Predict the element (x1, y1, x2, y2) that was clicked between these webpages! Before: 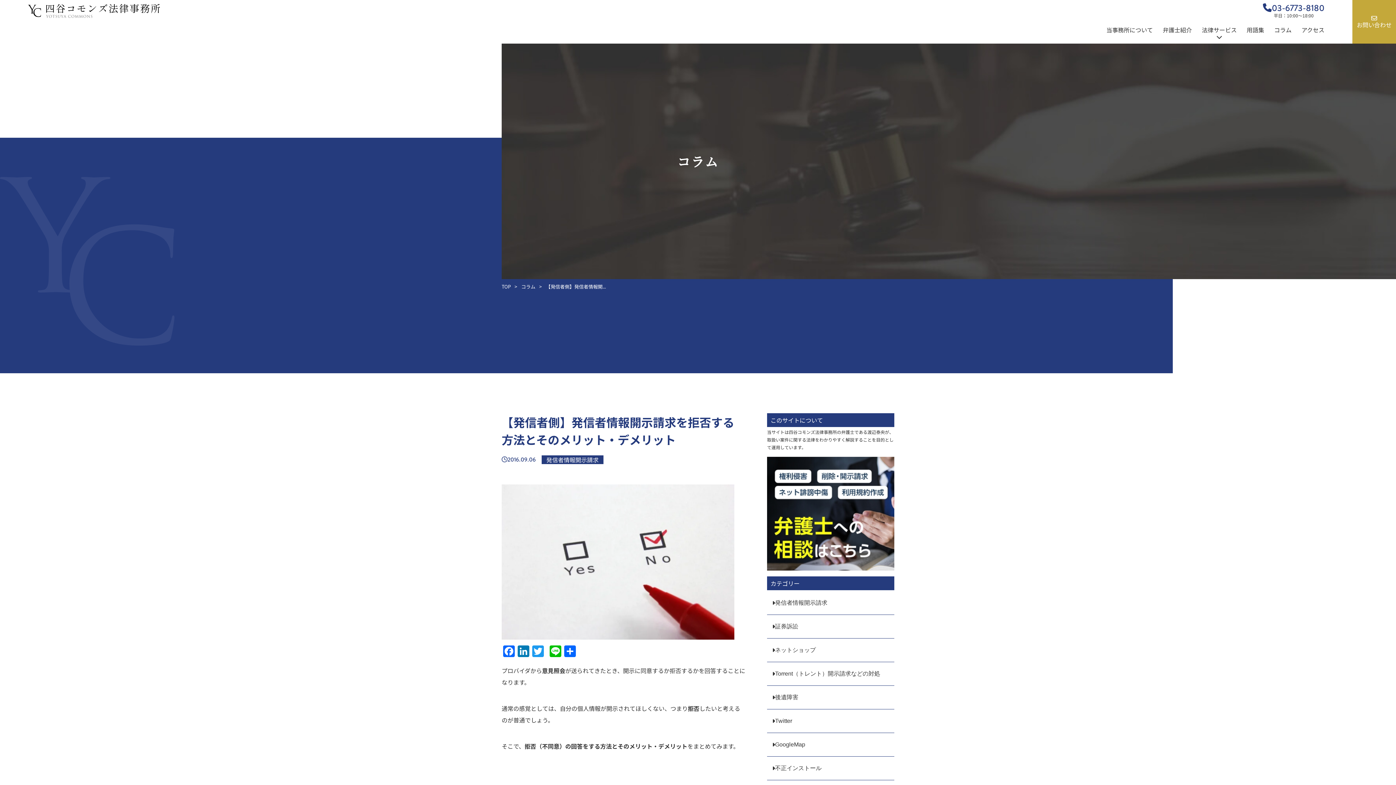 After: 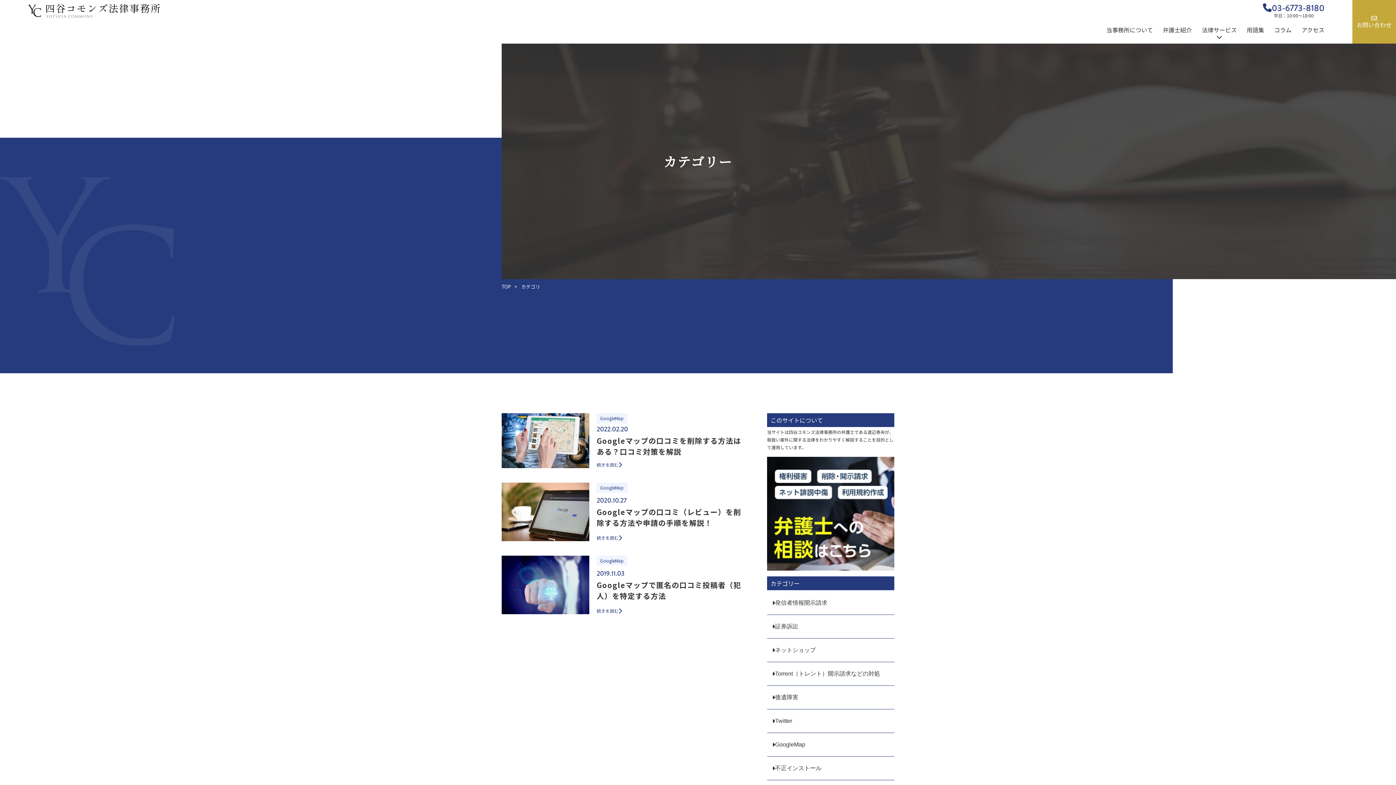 Action: label: GoogleMap bbox: (767, 739, 894, 750)